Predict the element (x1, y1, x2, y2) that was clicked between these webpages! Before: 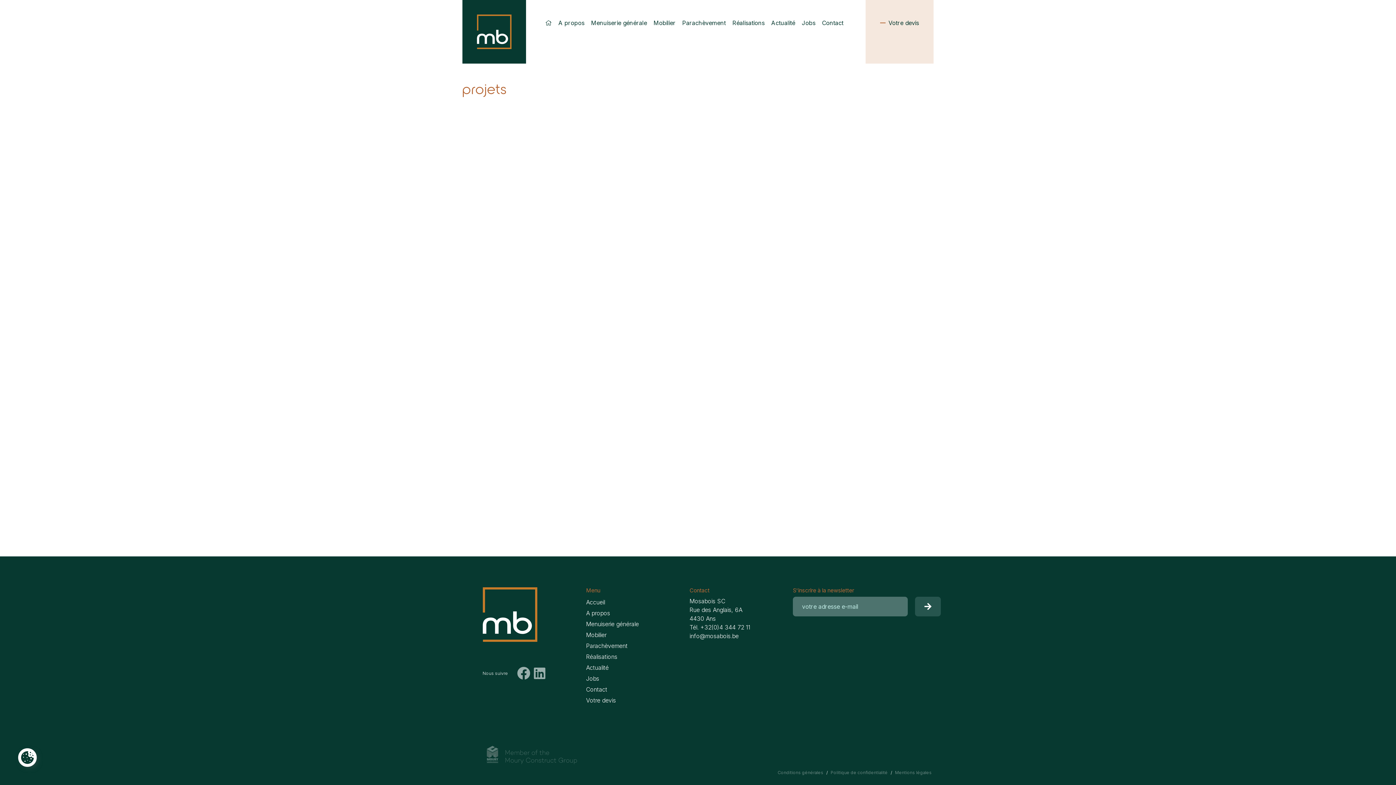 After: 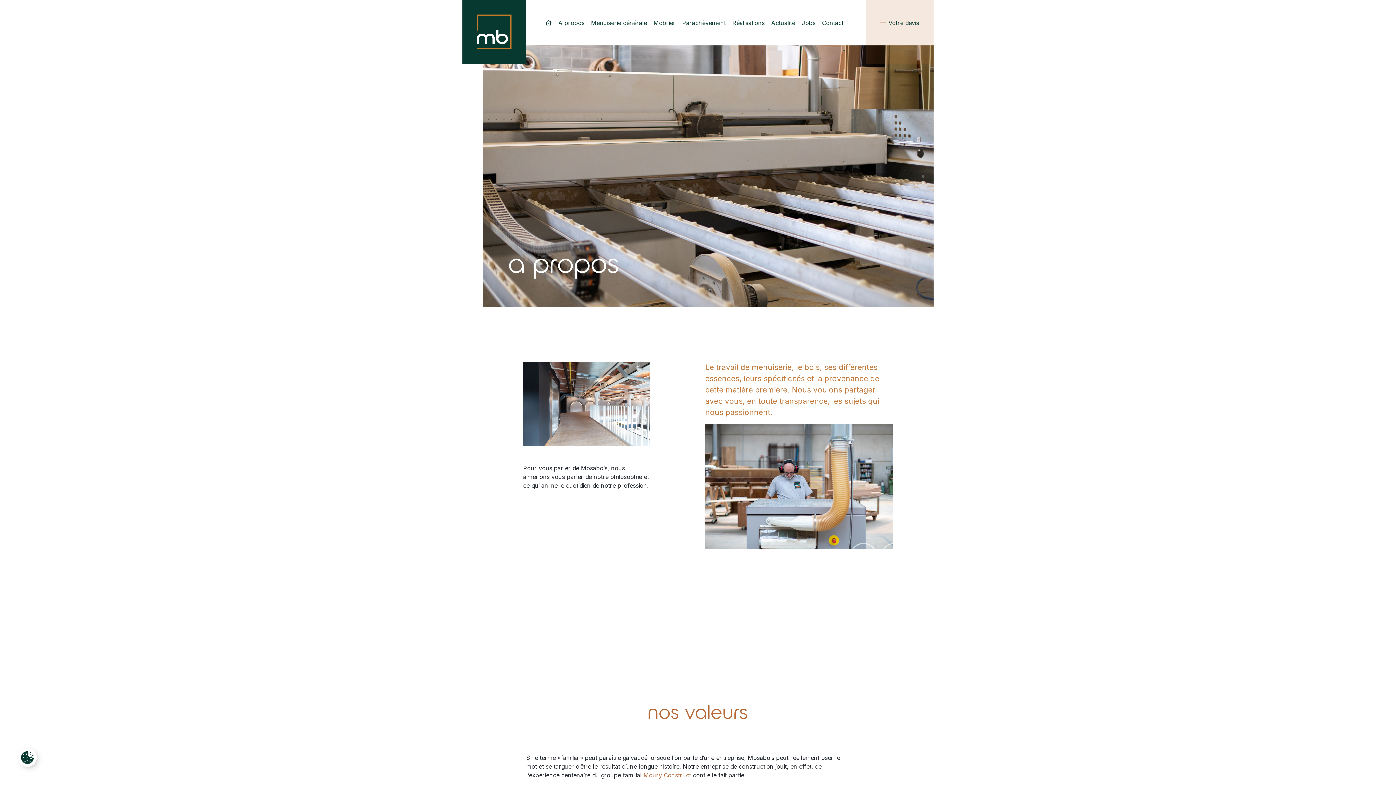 Action: label: A propos bbox: (556, 19, 586, 26)